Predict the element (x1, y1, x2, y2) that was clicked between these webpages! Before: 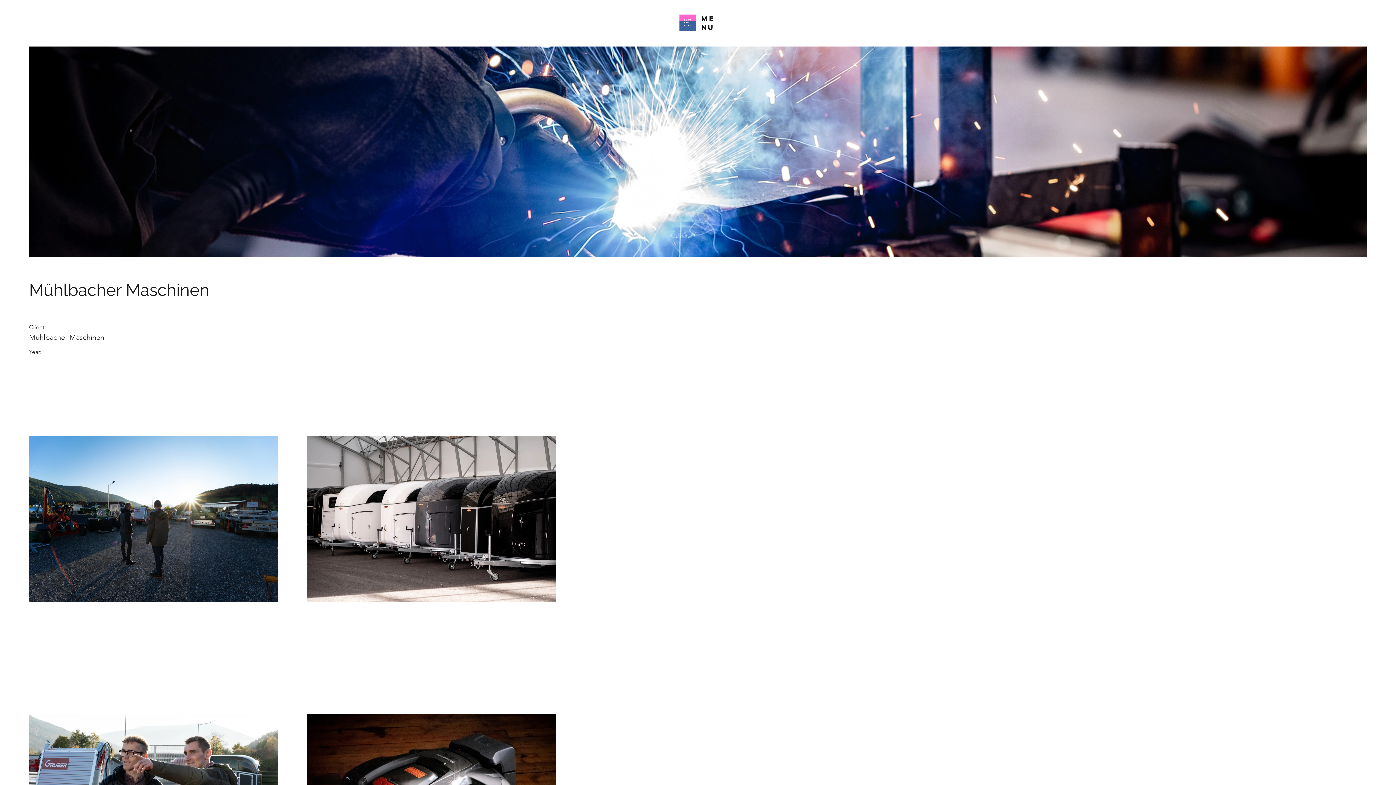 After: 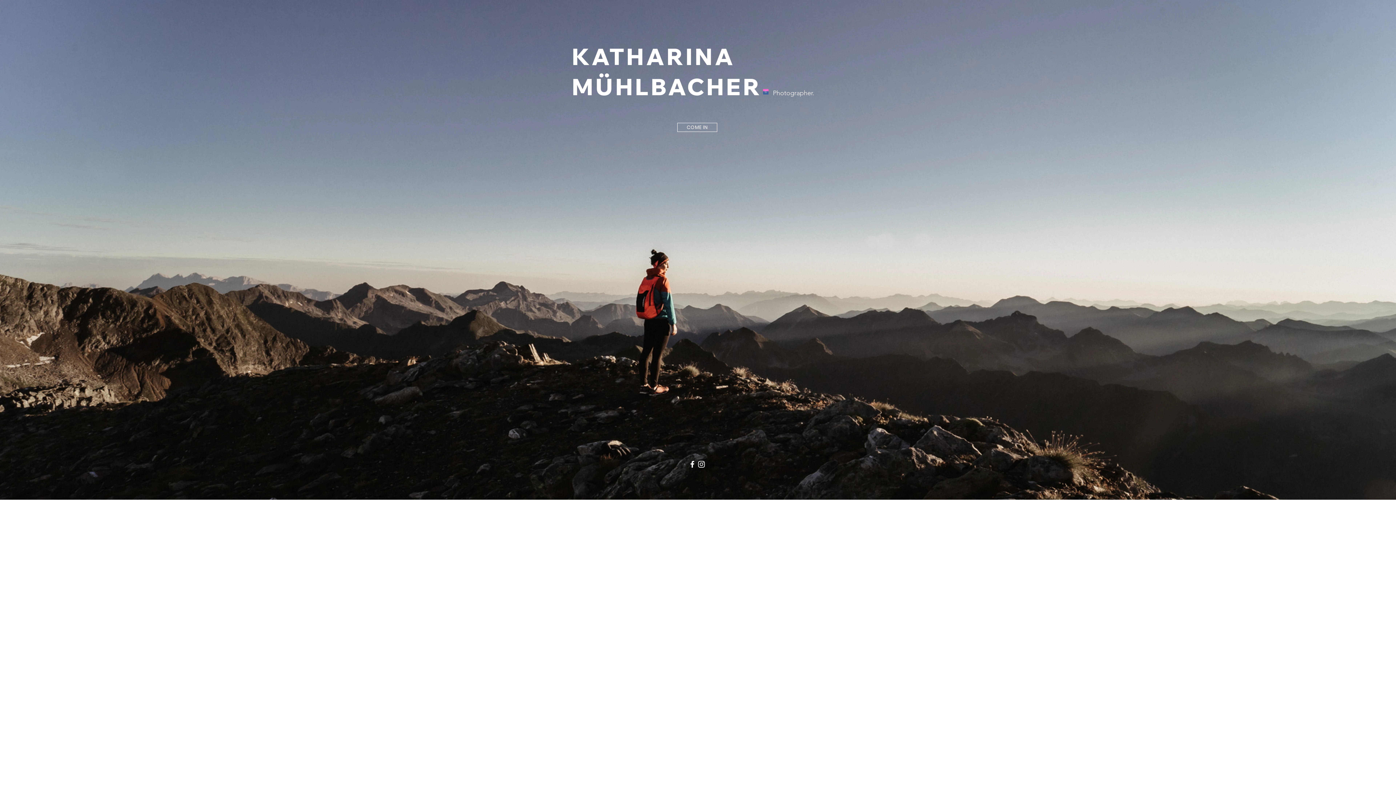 Action: bbox: (679, 14, 696, 30)